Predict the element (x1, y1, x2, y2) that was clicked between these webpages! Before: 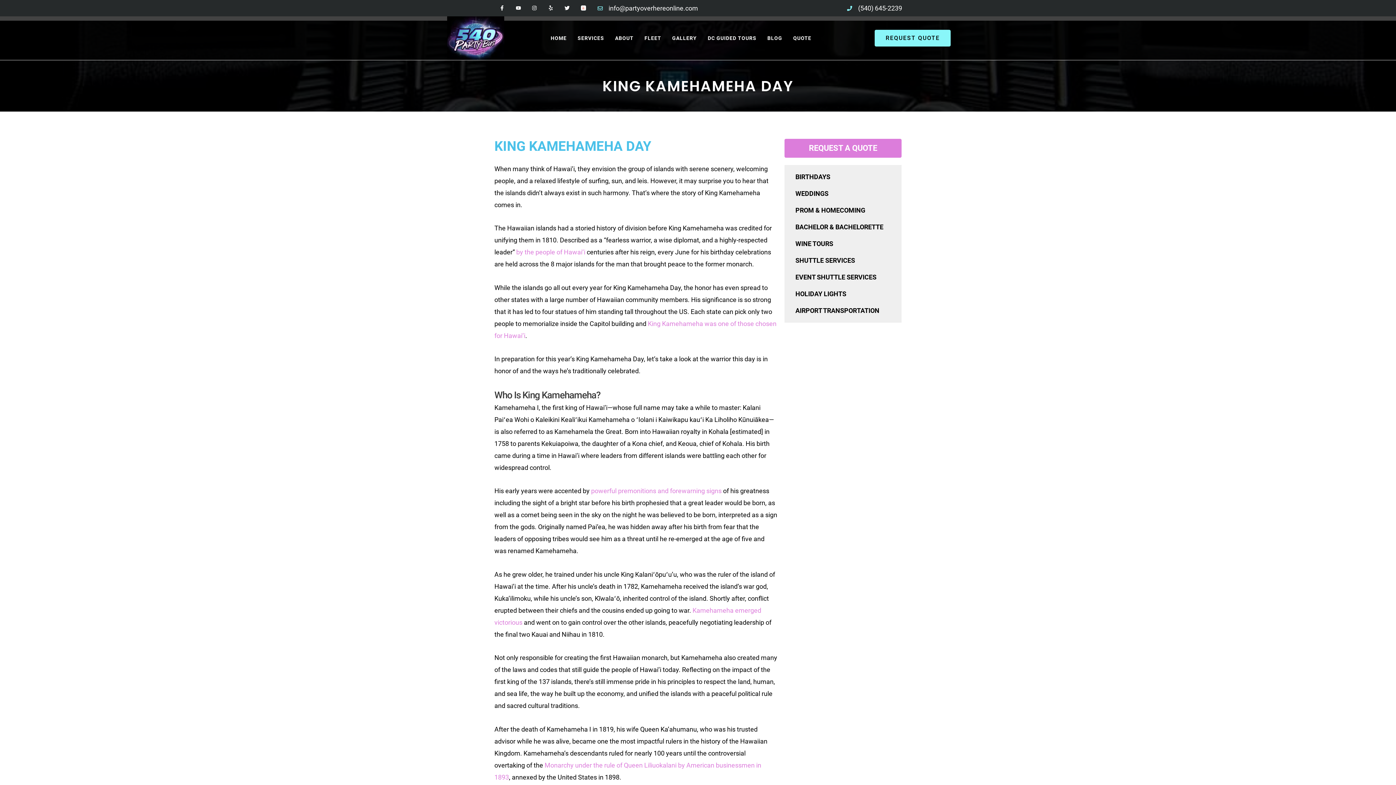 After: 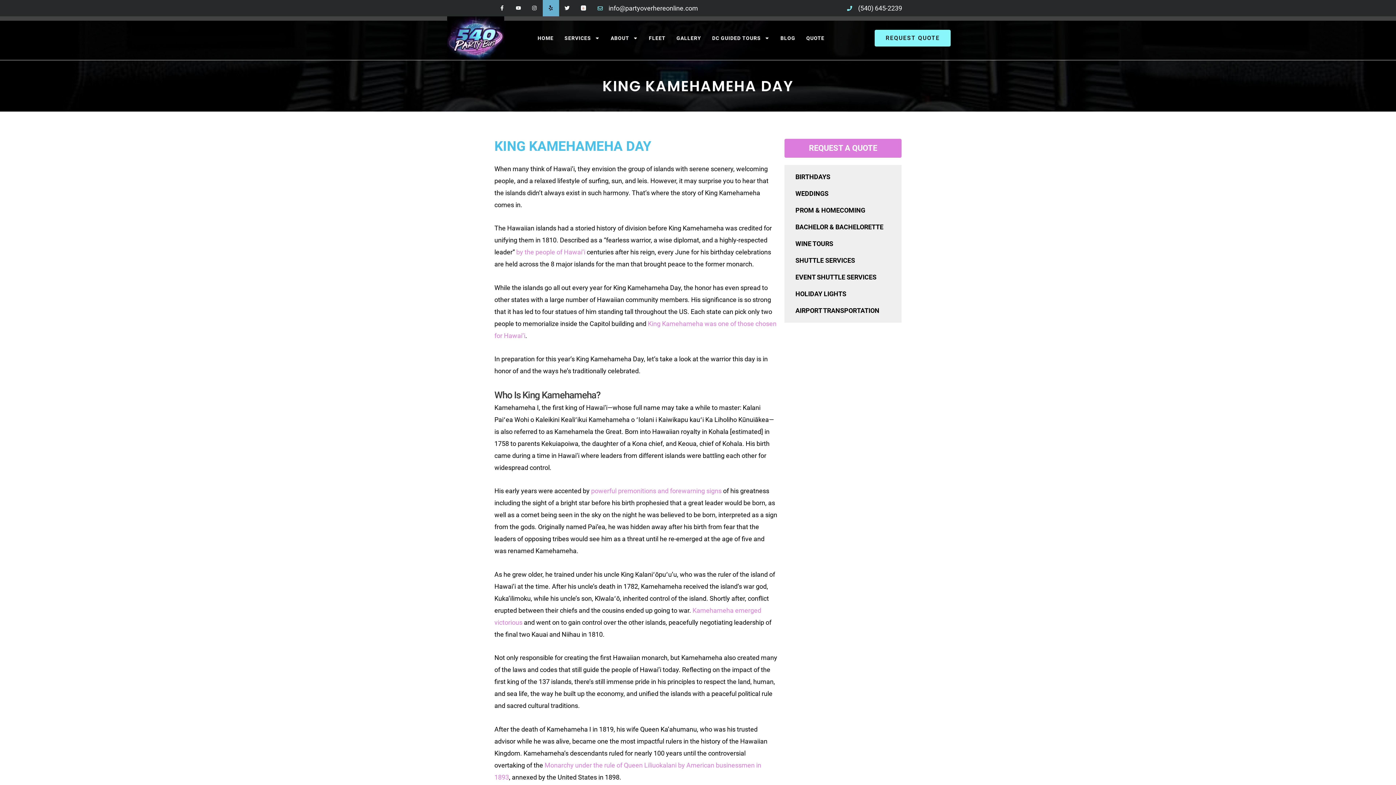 Action: label: Yelp bbox: (542, 0, 559, 16)